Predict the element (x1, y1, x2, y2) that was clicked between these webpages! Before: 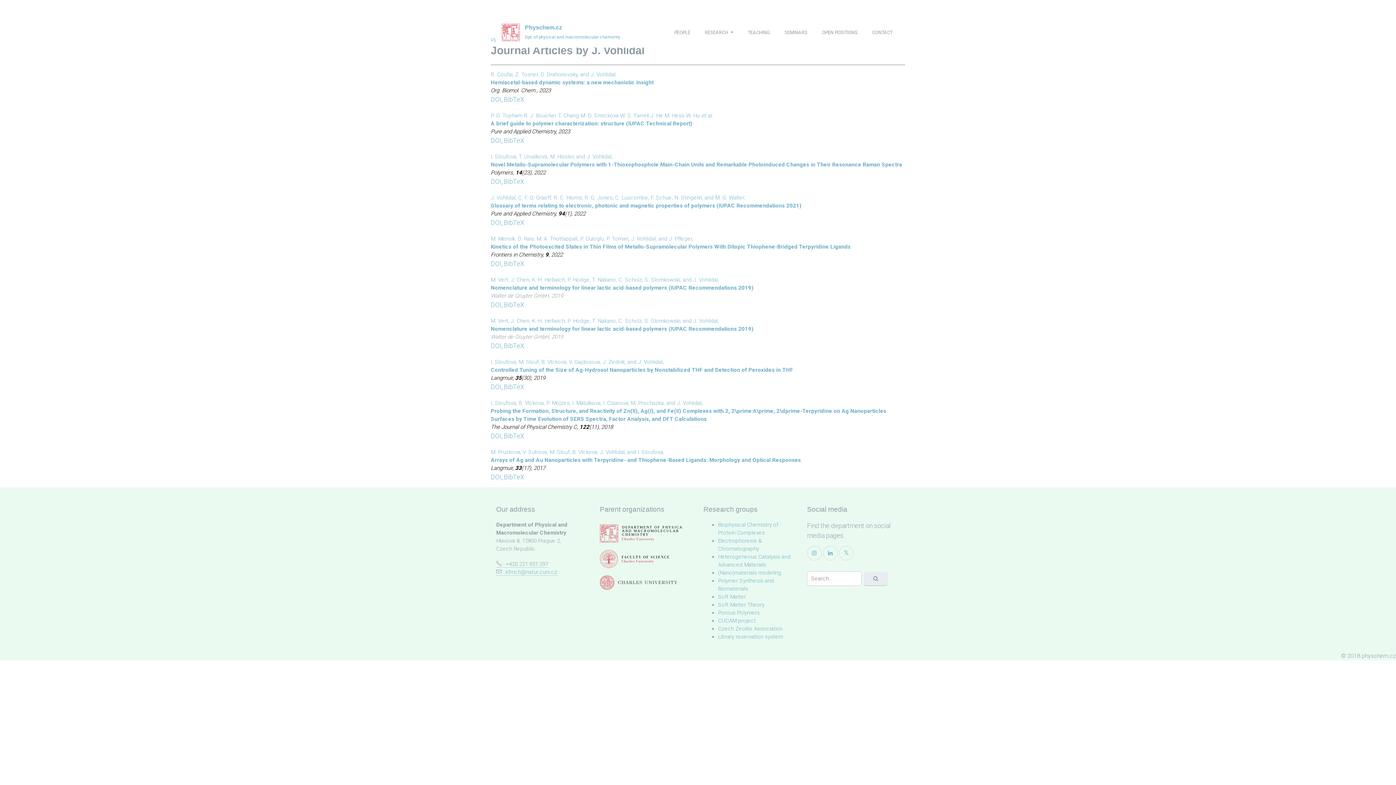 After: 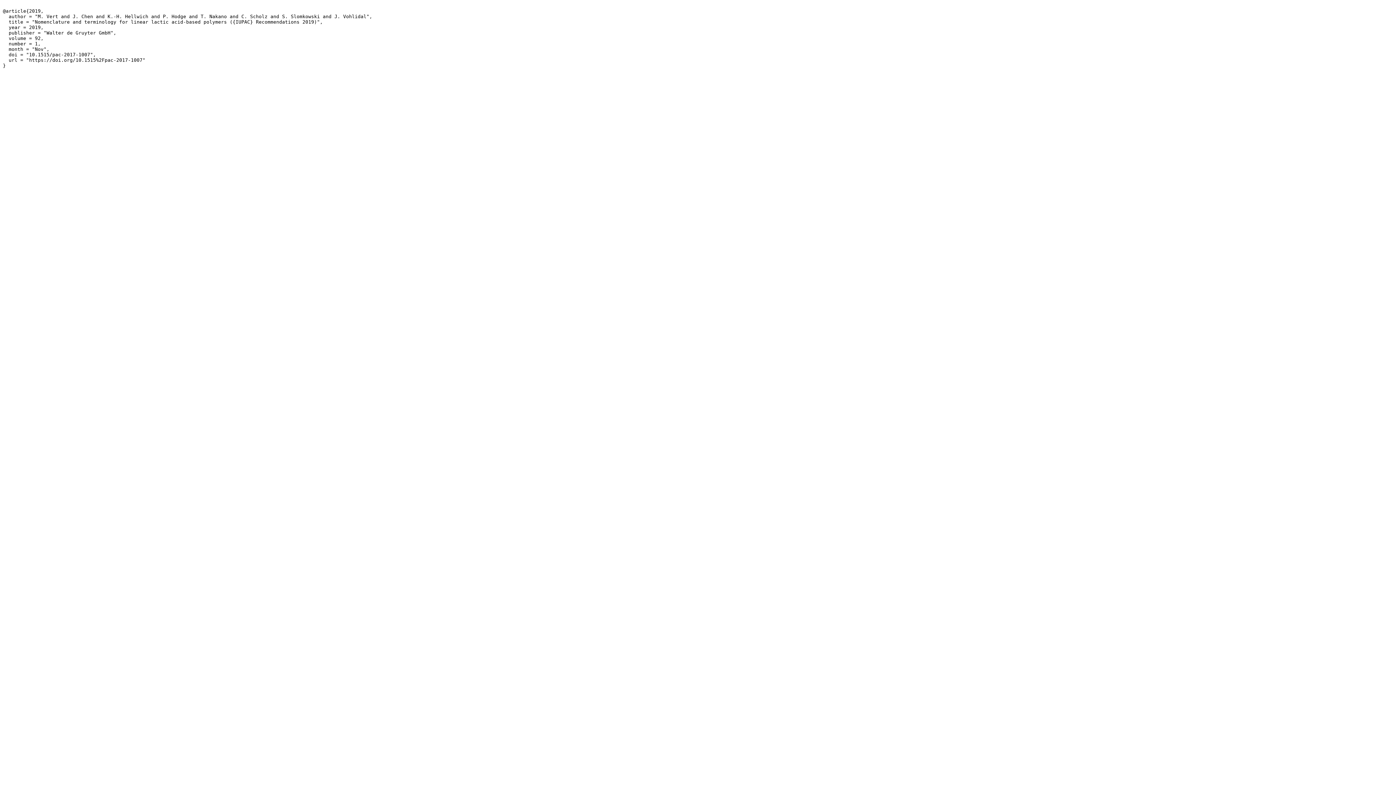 Action: label: BibTeX bbox: (504, 301, 524, 308)